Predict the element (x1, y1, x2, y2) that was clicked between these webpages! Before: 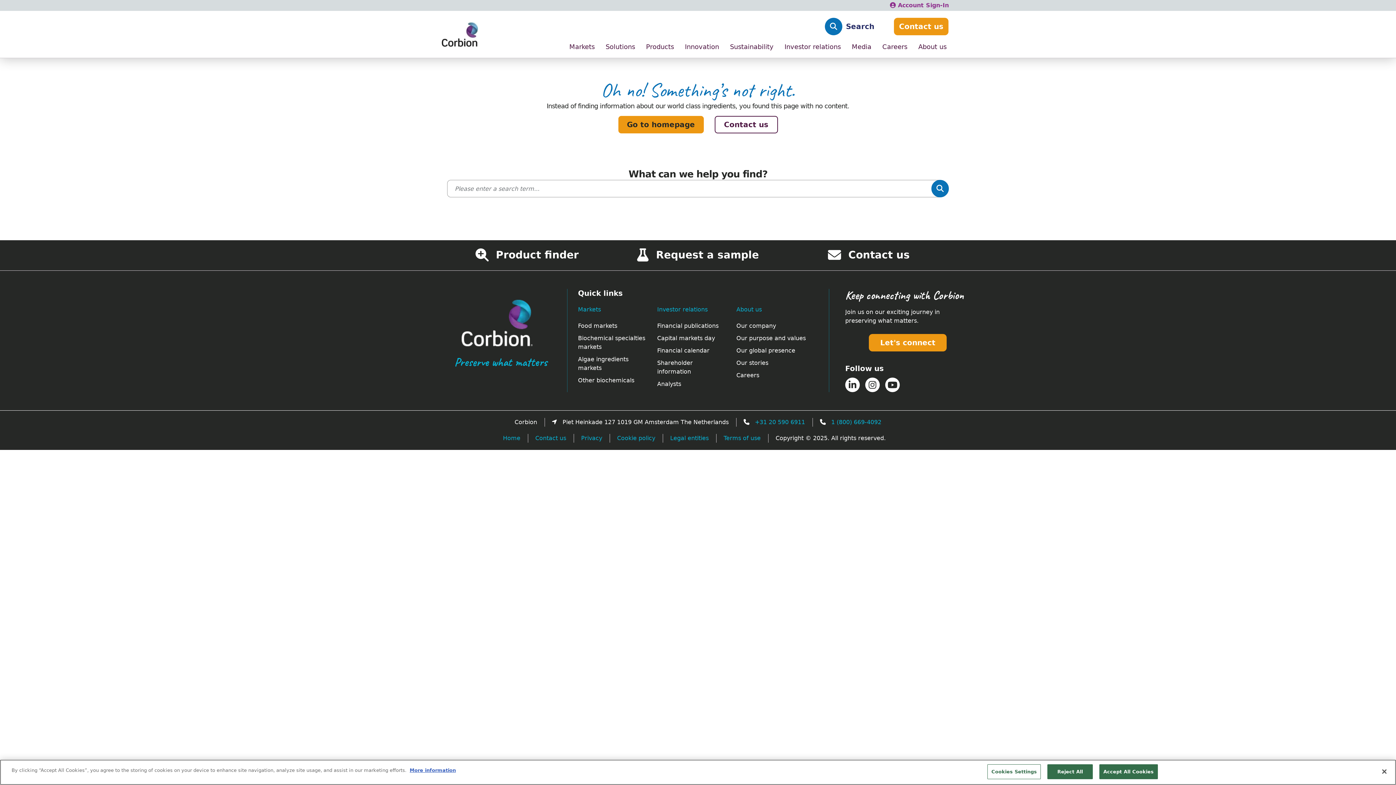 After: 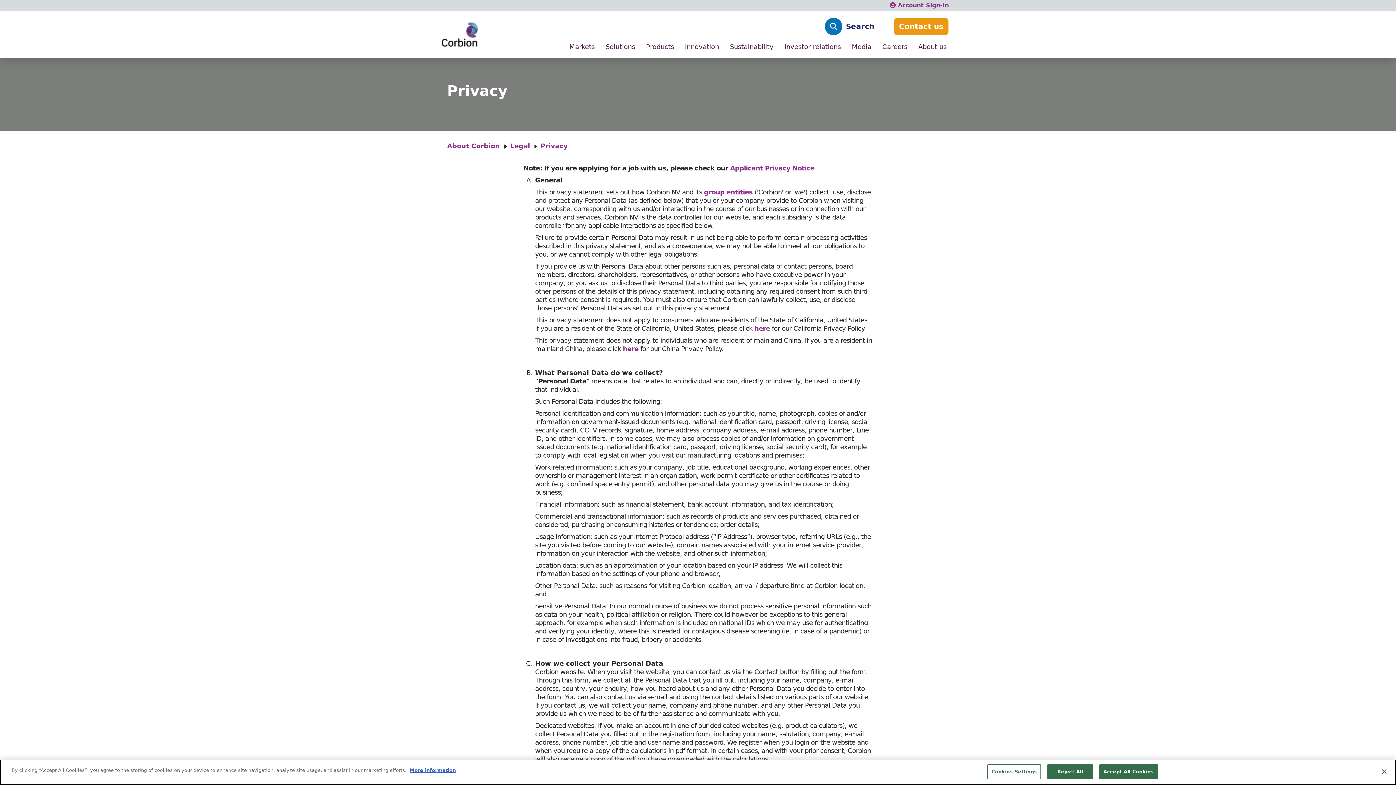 Action: label: Privacy bbox: (581, 434, 602, 442)